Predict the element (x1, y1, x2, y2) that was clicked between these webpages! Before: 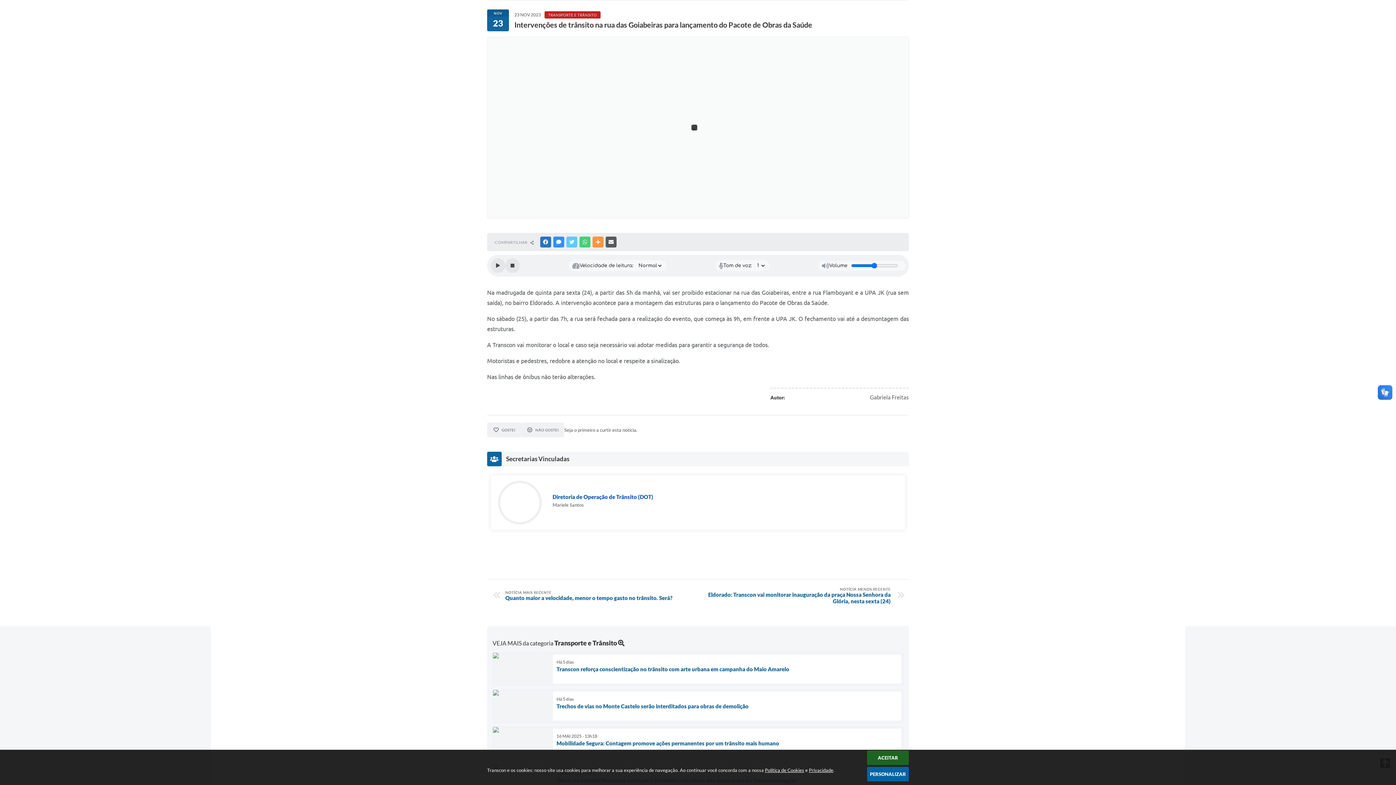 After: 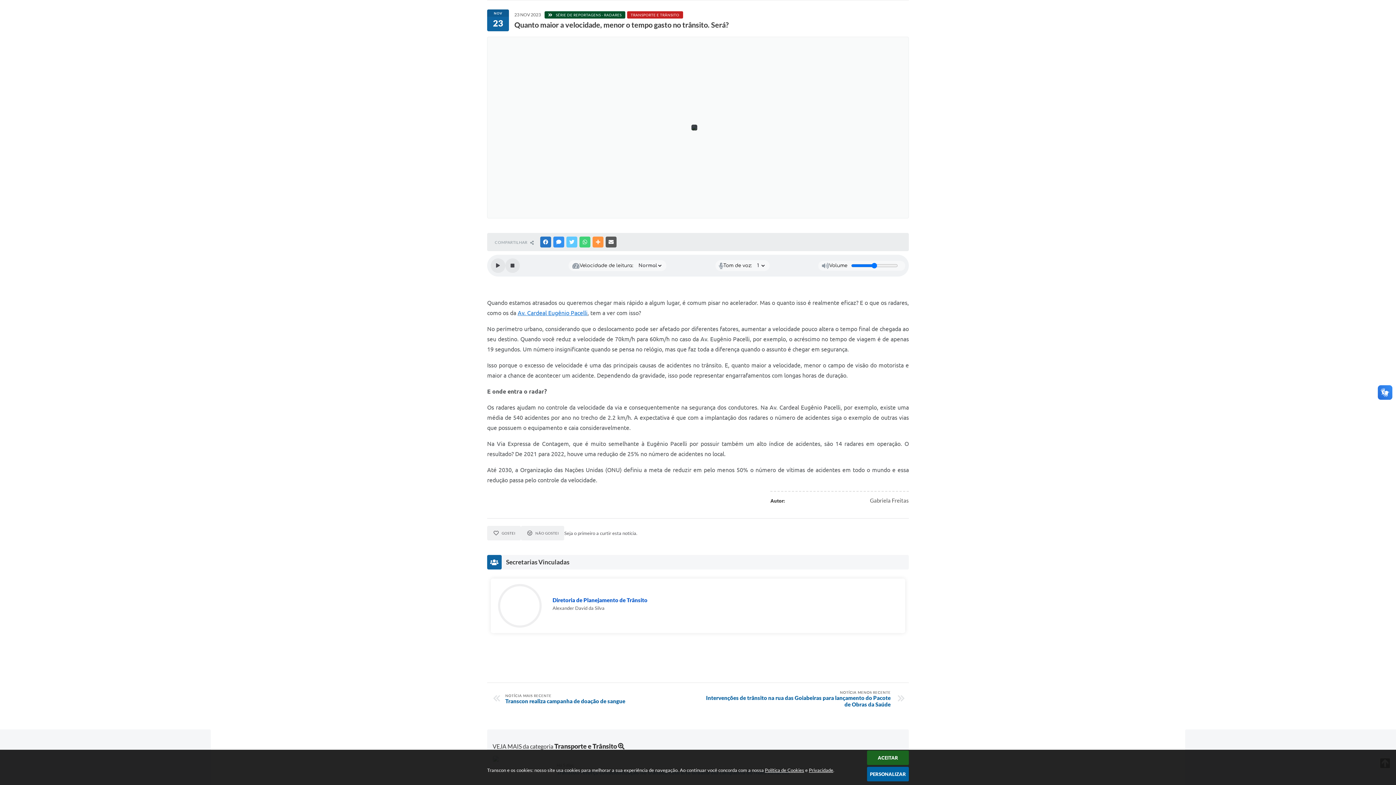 Action: bbox: (505, 590, 694, 601) label: NOTÍCIA MAIS RECENTE
Quanto maior a velocidade, menor o tempo gasto no trânsito. Será?